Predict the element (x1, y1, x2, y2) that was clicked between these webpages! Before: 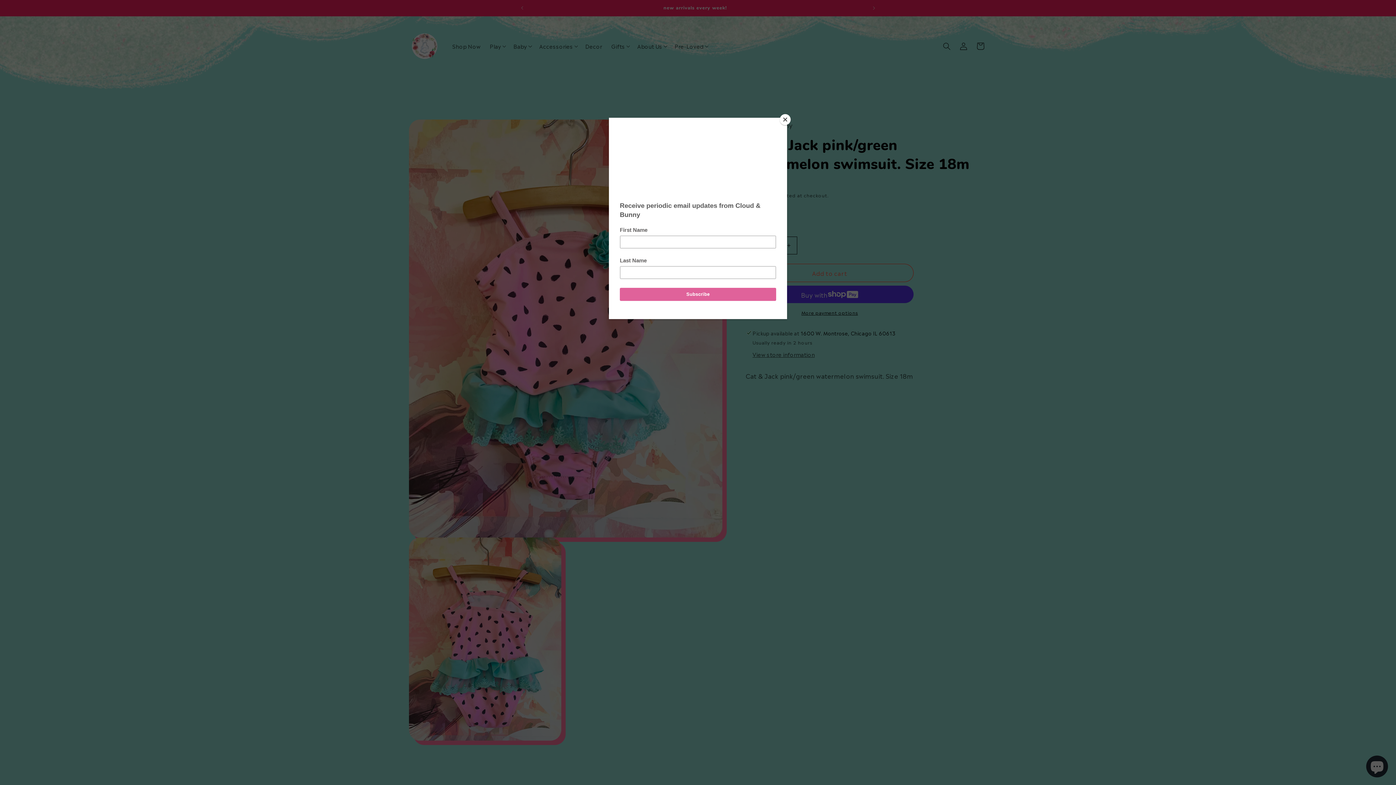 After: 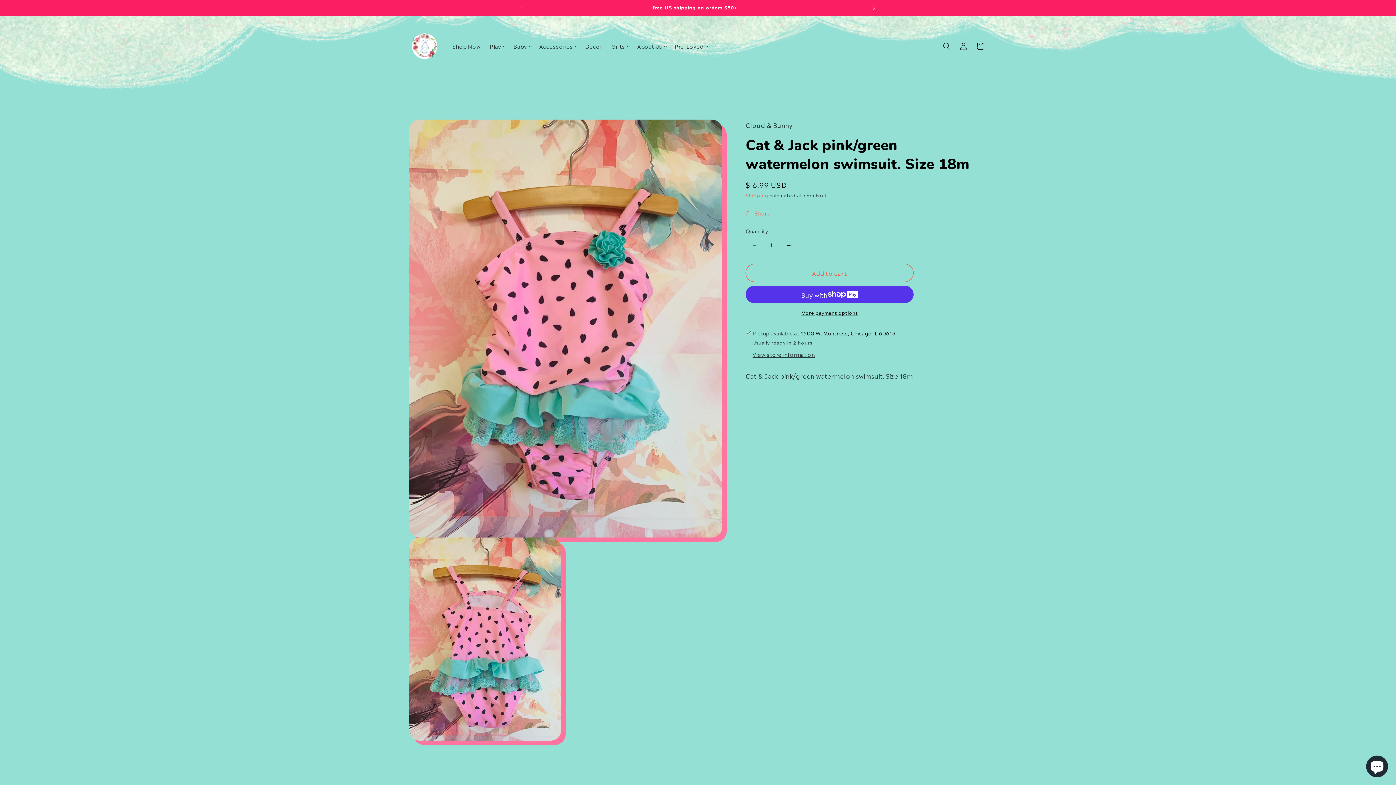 Action: bbox: (780, 114, 790, 125) label: Close